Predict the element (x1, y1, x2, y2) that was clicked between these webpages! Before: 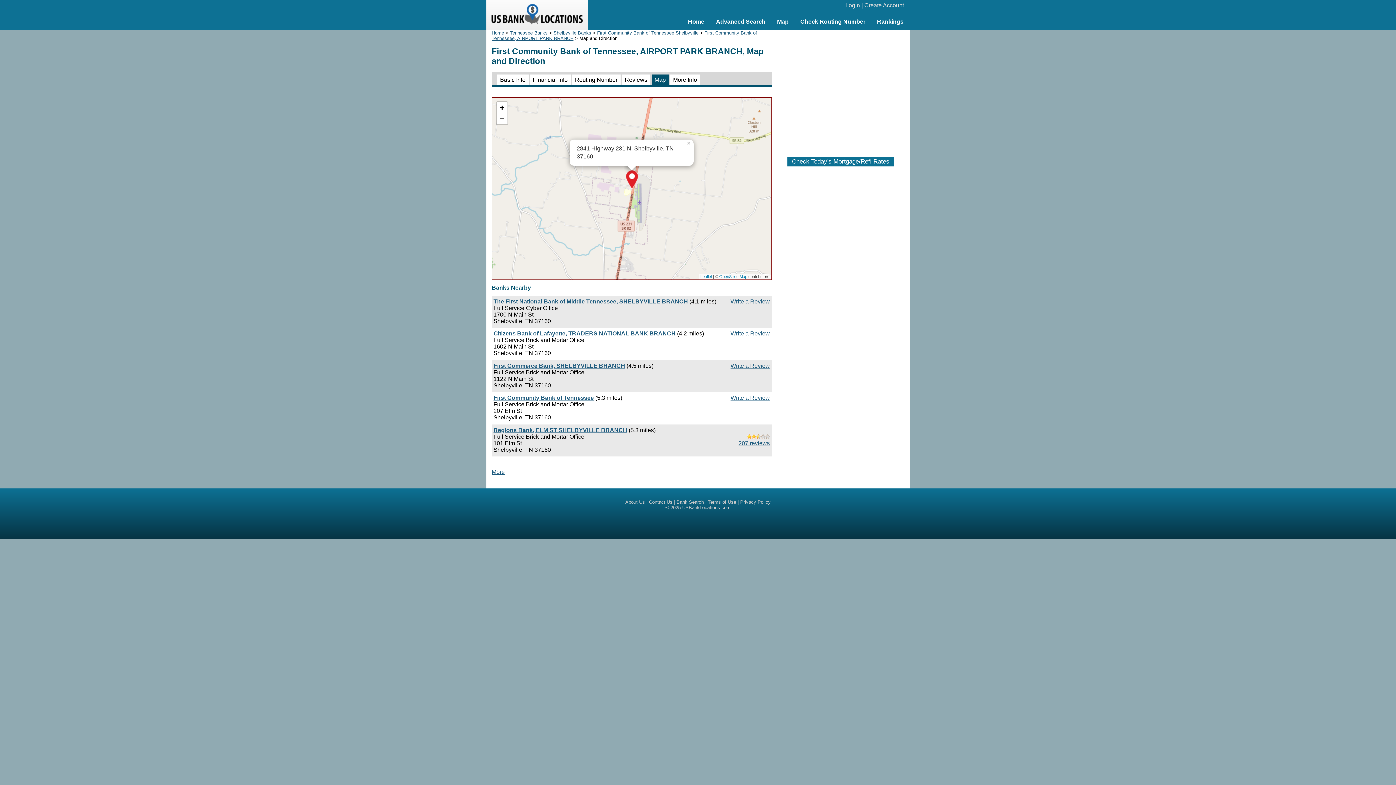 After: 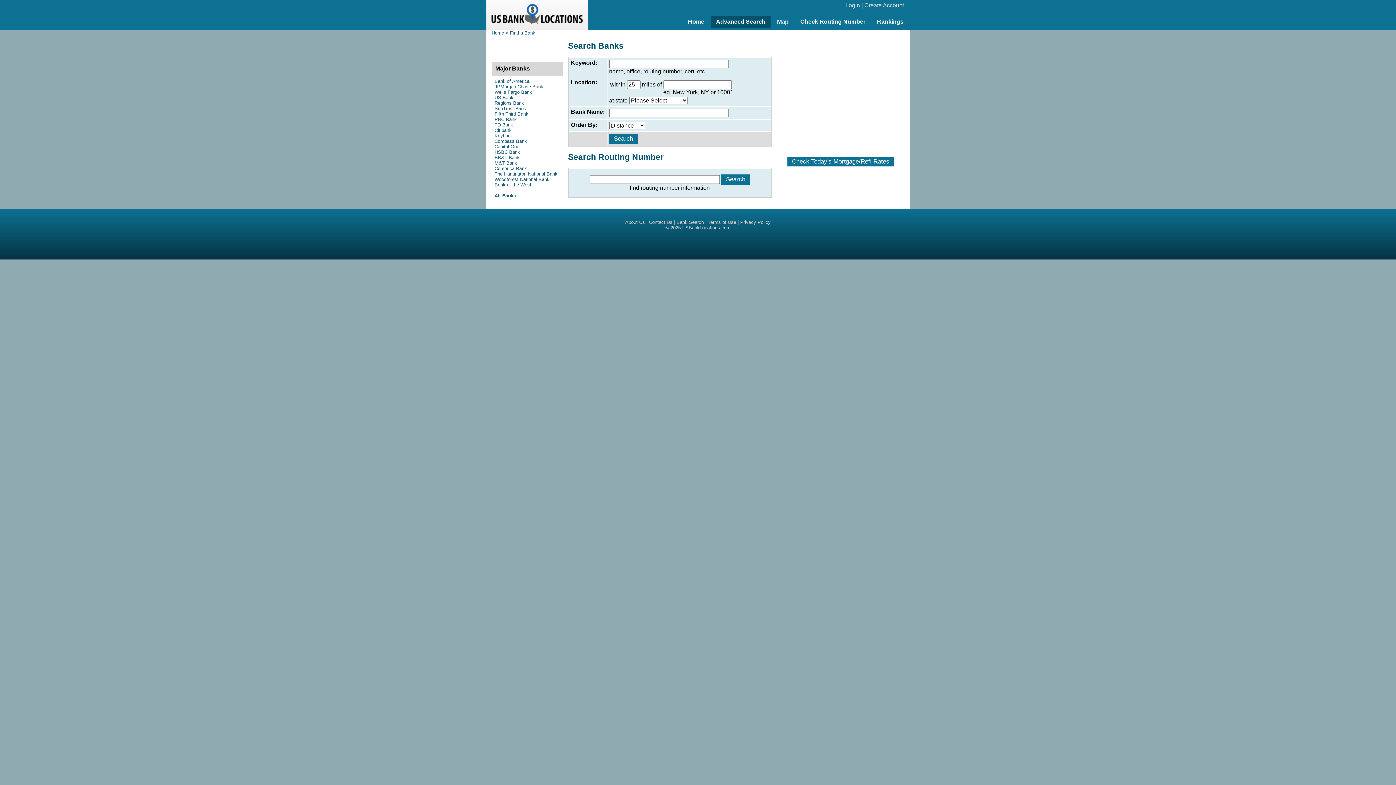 Action: label: Advanced Search bbox: (710, 15, 771, 27)